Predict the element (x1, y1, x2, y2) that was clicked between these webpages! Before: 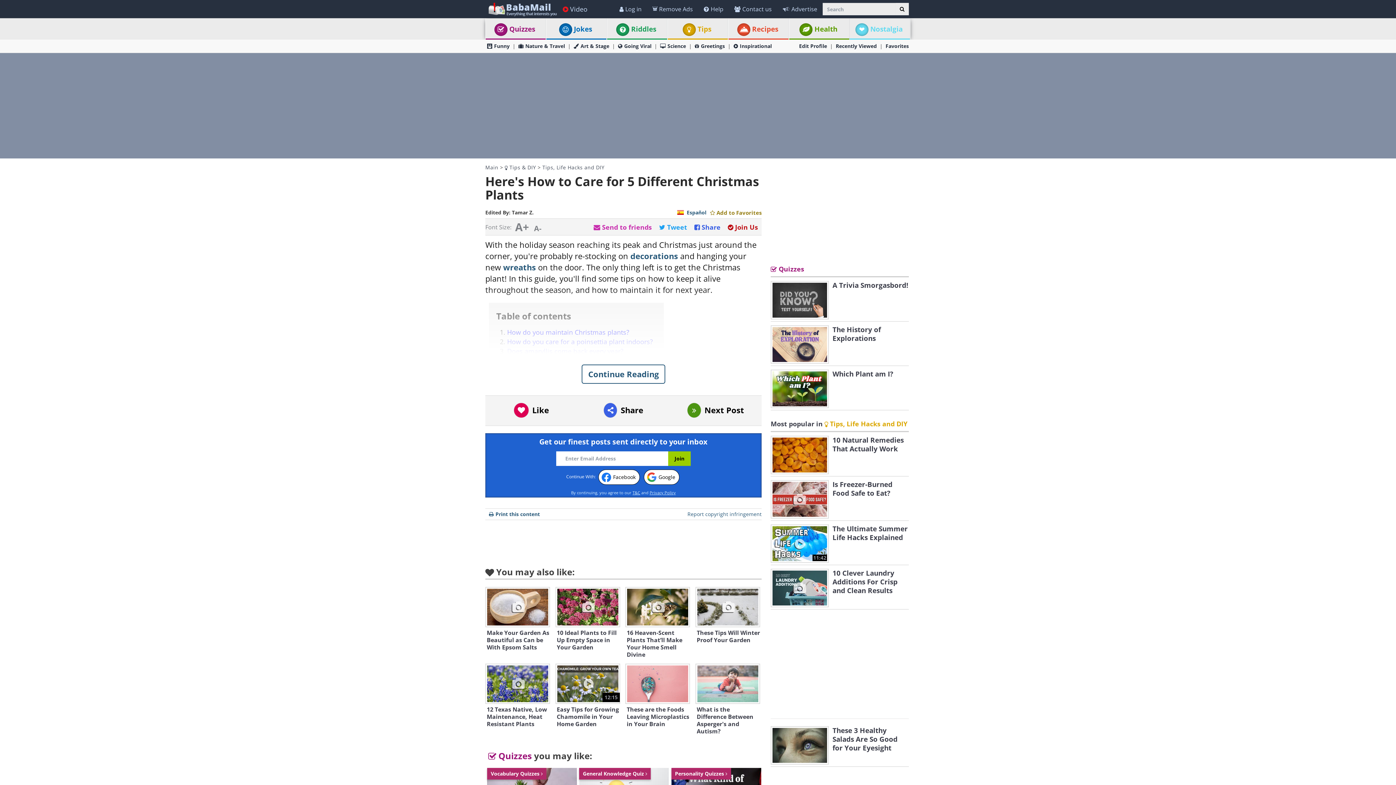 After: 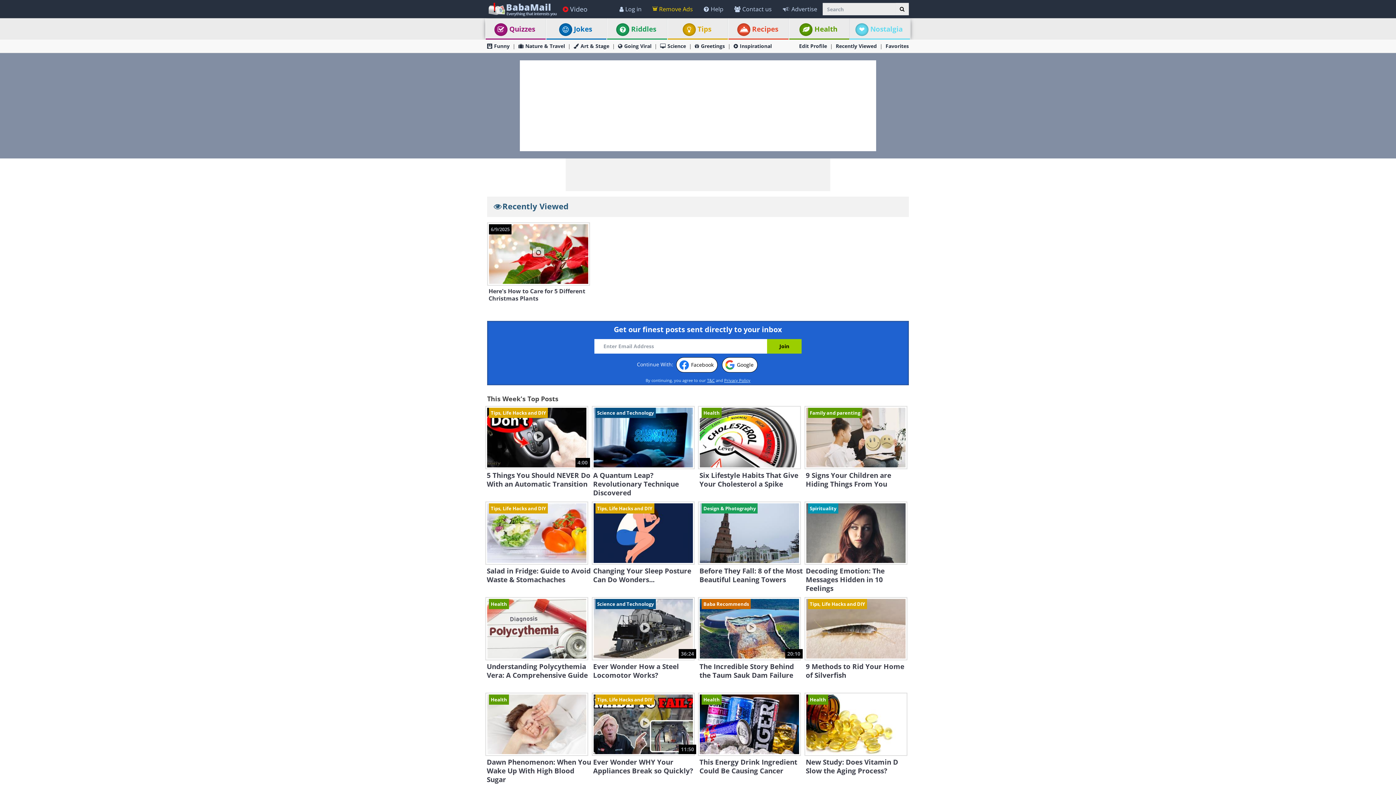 Action: label: Recently Viewed bbox: (836, 39, 877, 52)